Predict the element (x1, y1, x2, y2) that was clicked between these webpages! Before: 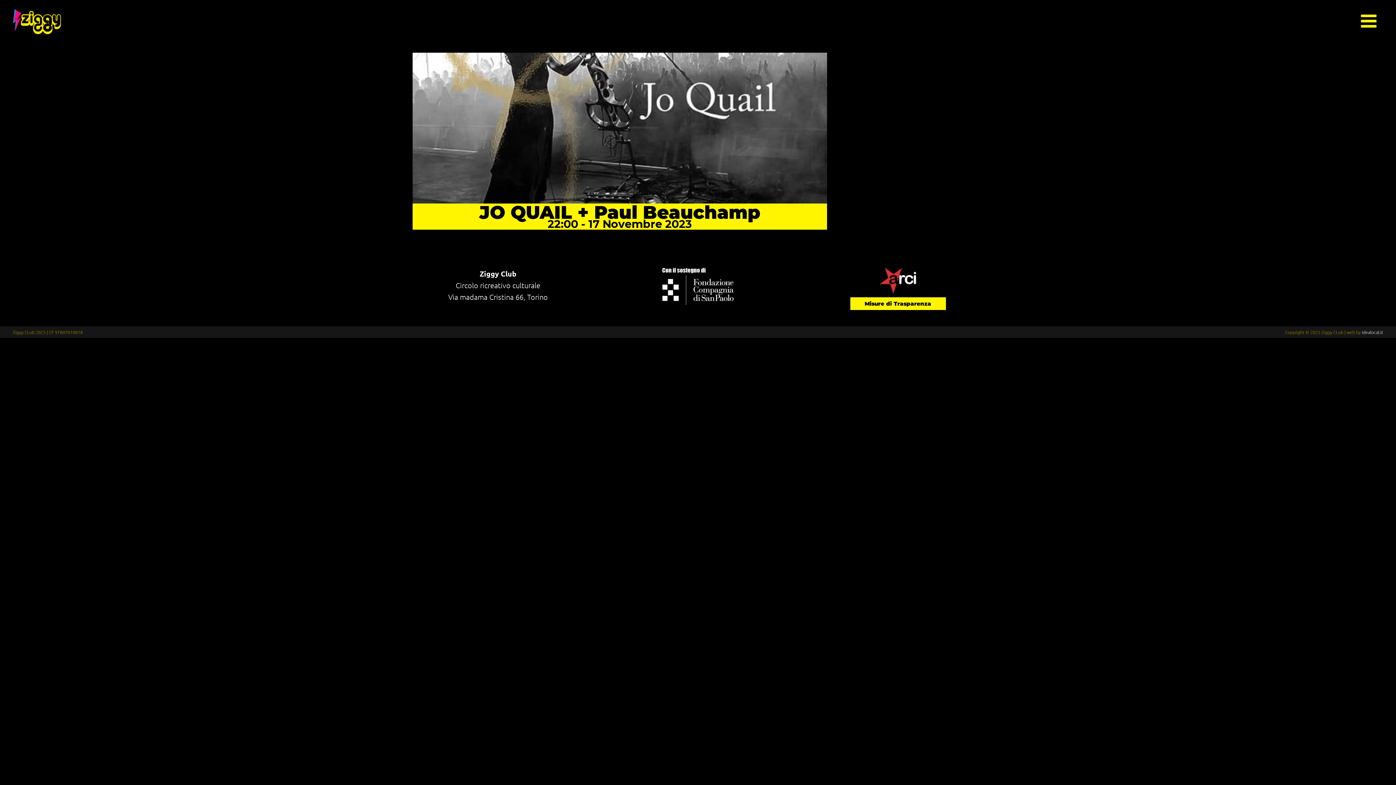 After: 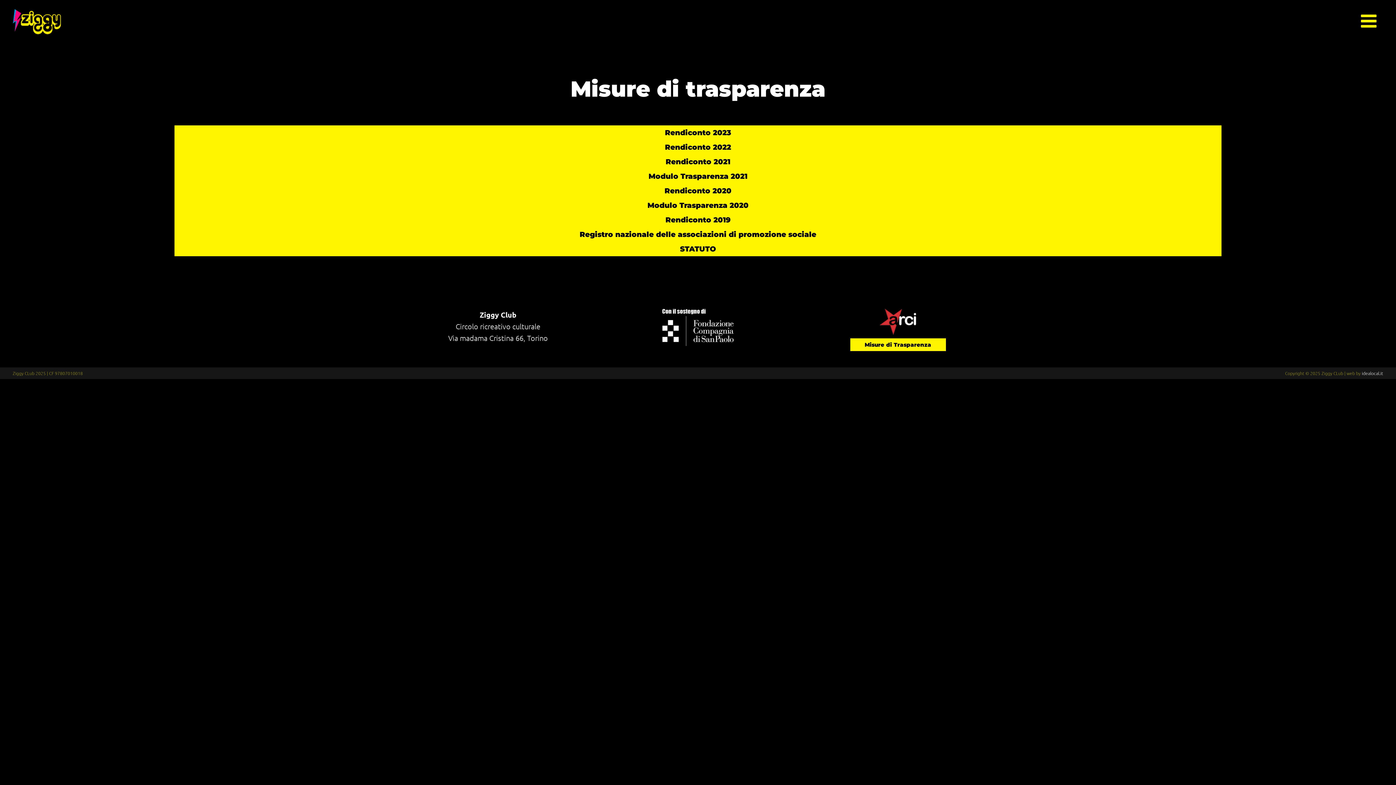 Action: label: Misure di Trasparenza bbox: (850, 297, 946, 310)